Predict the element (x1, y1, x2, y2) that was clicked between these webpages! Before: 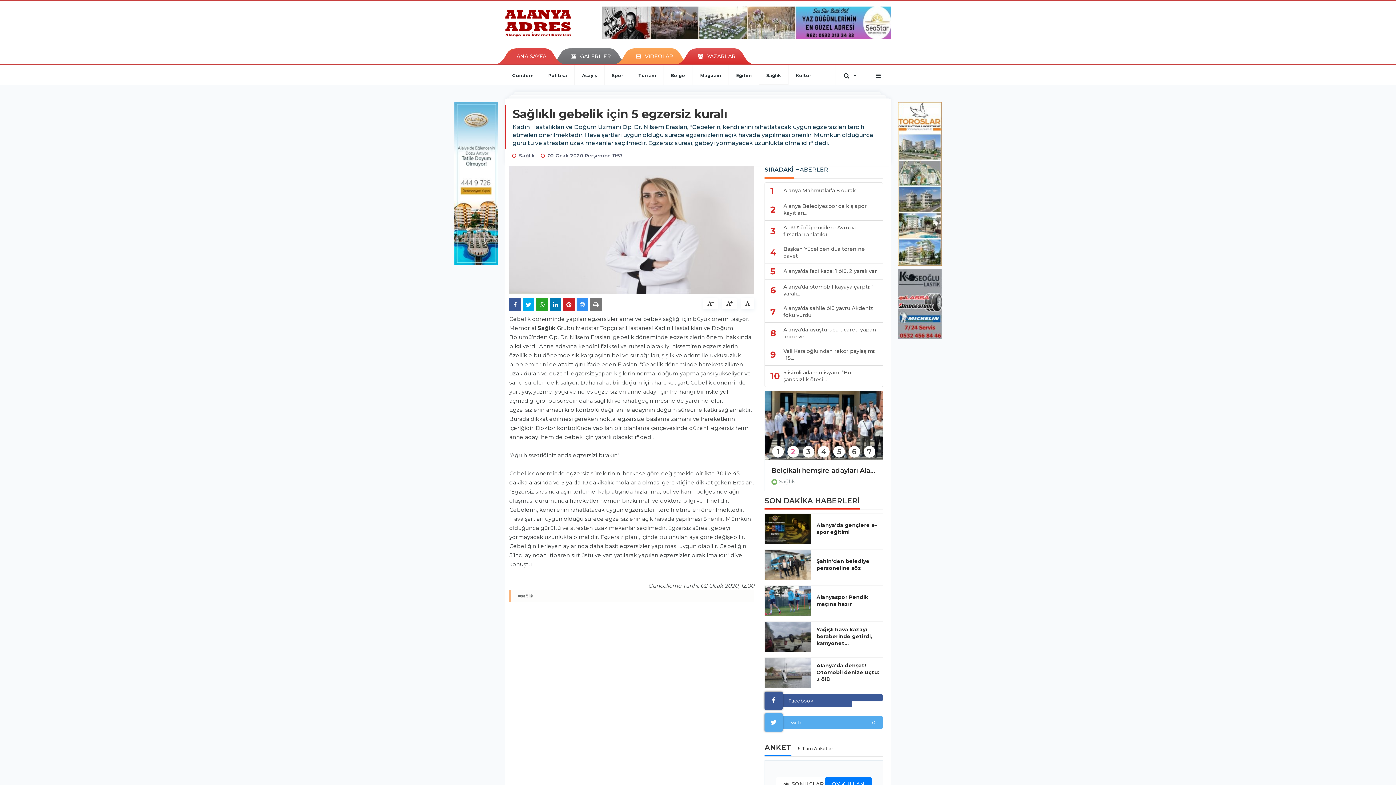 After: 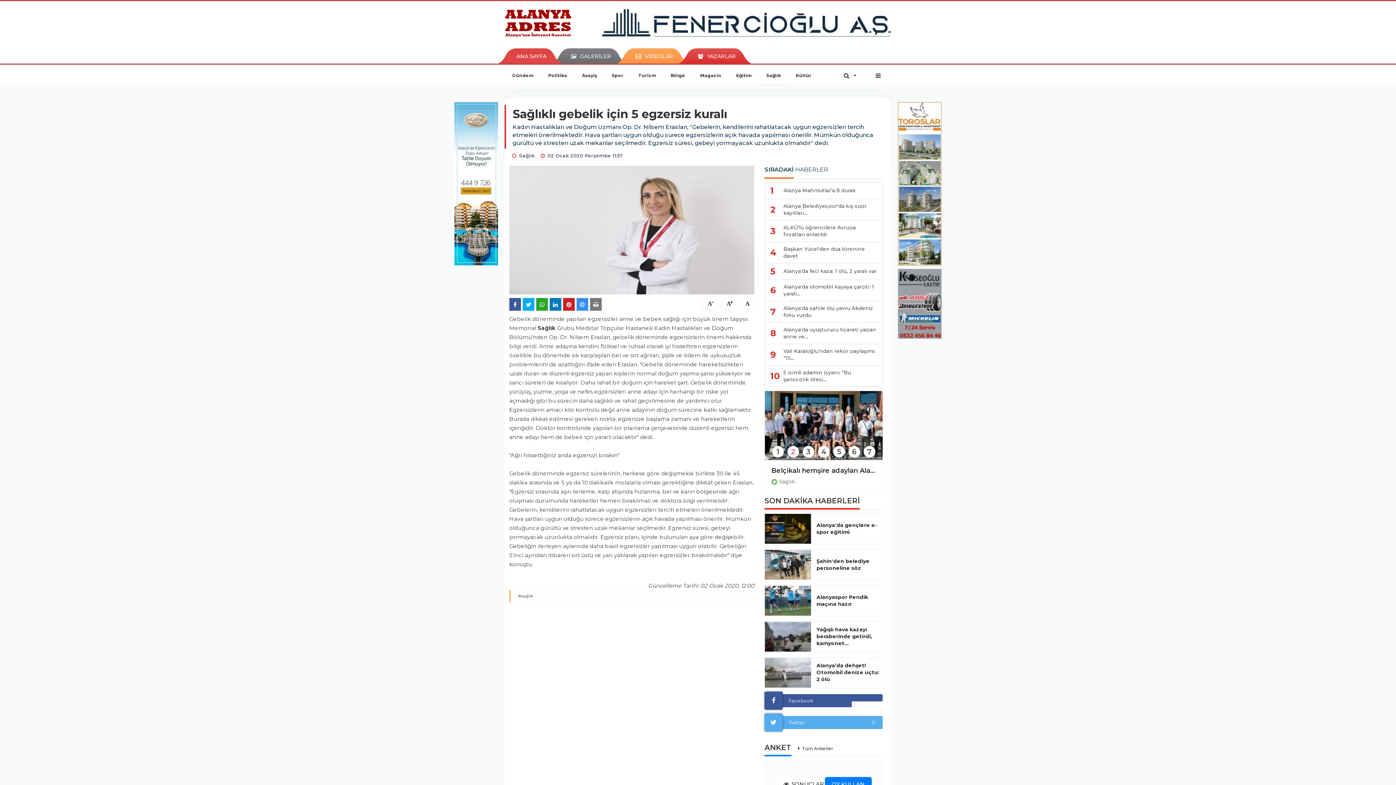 Action: bbox: (765, 586, 811, 616)